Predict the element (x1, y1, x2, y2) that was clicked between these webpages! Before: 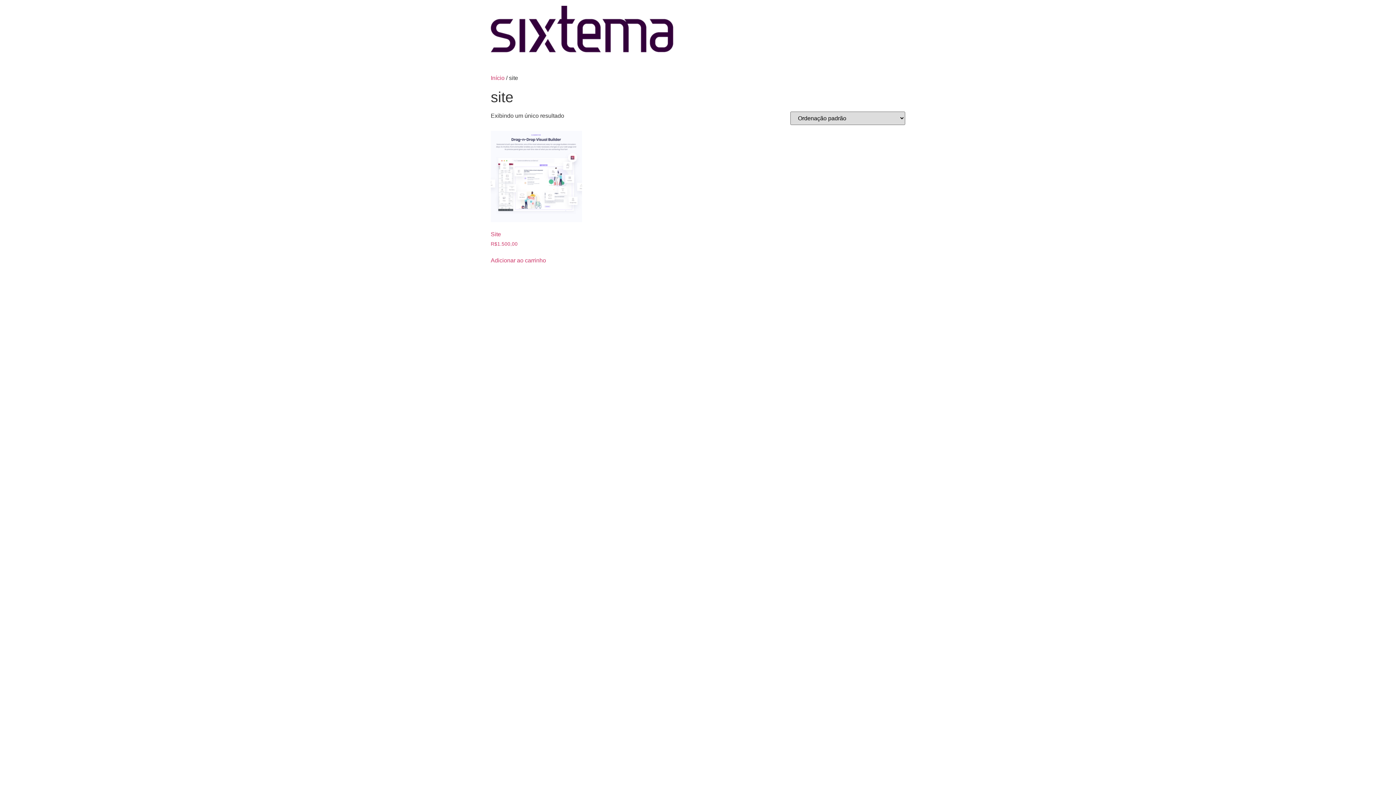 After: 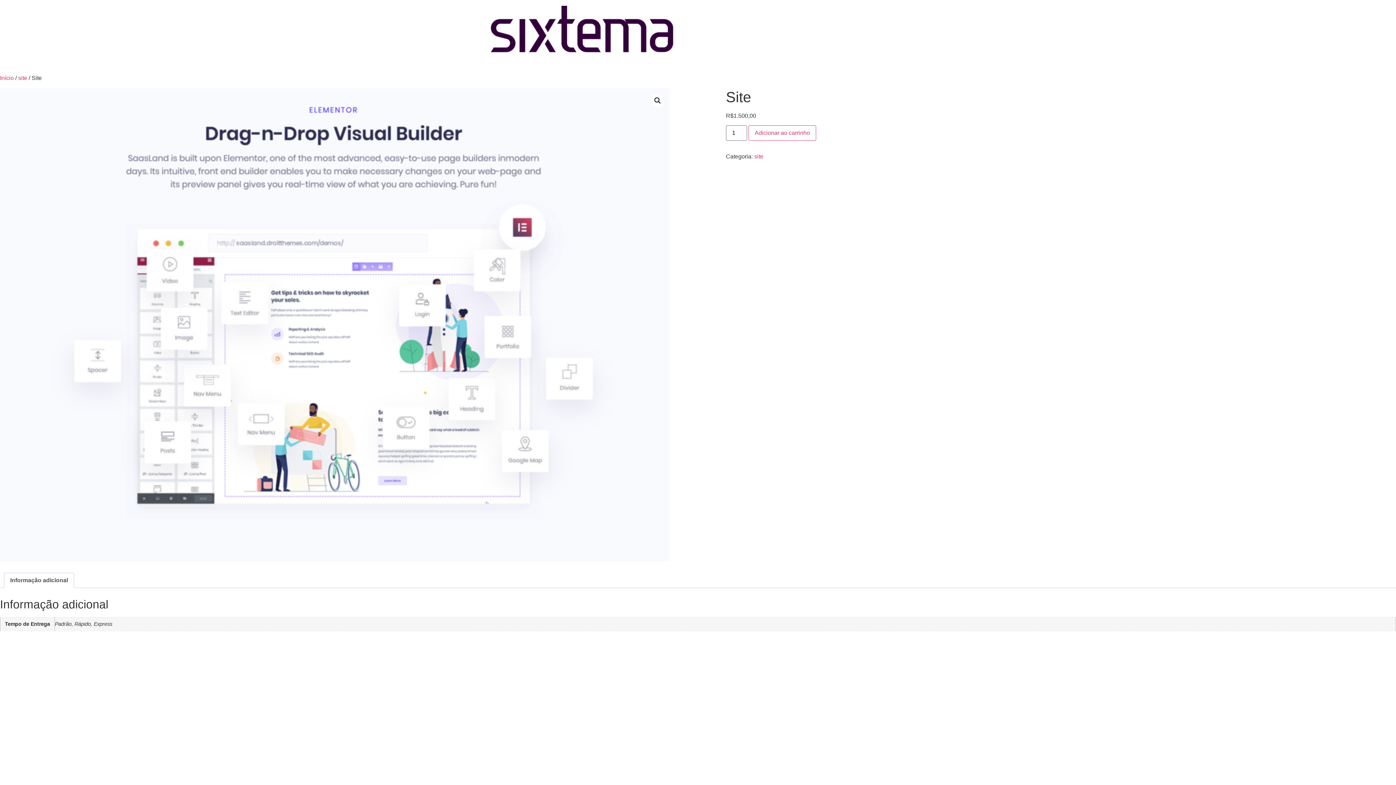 Action: label: Site
R$1.500,00 bbox: (490, 130, 582, 248)